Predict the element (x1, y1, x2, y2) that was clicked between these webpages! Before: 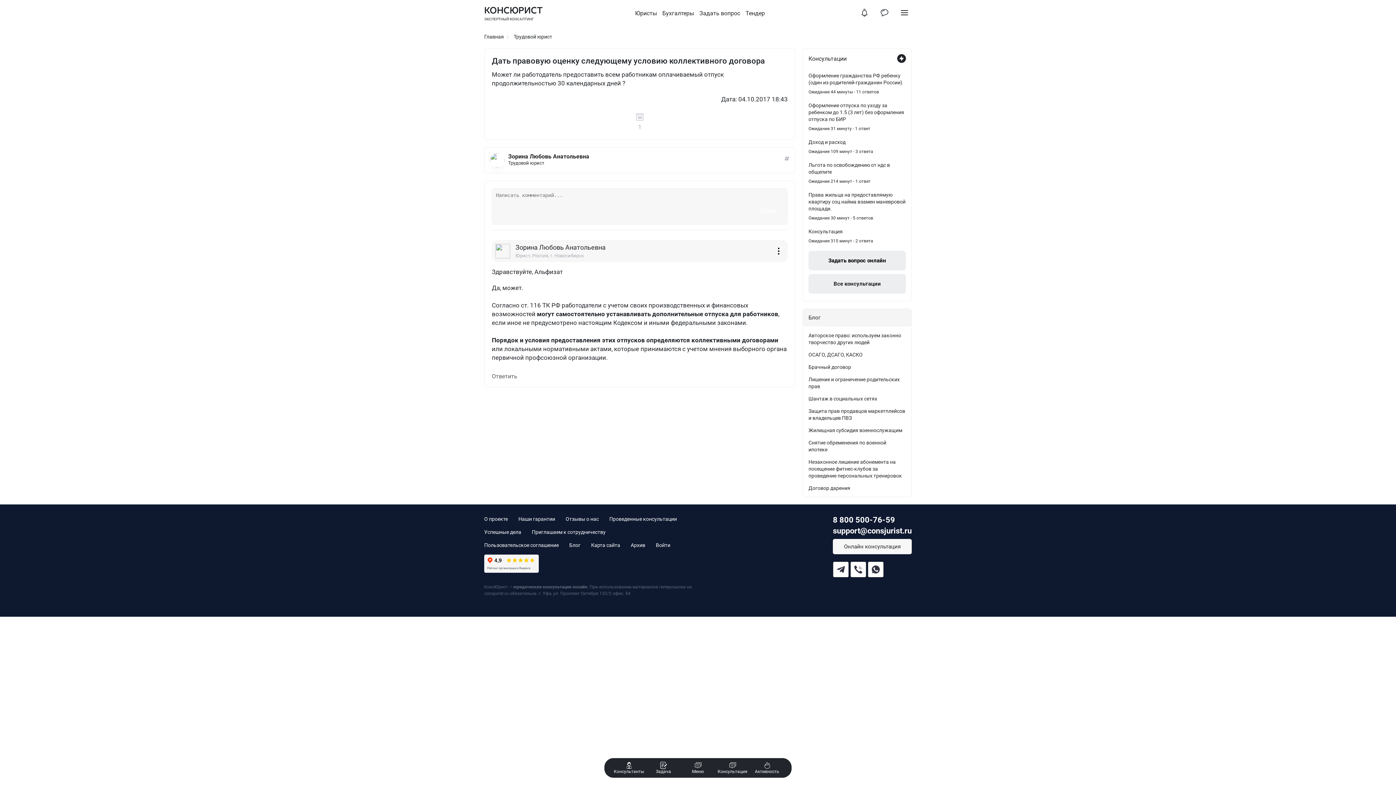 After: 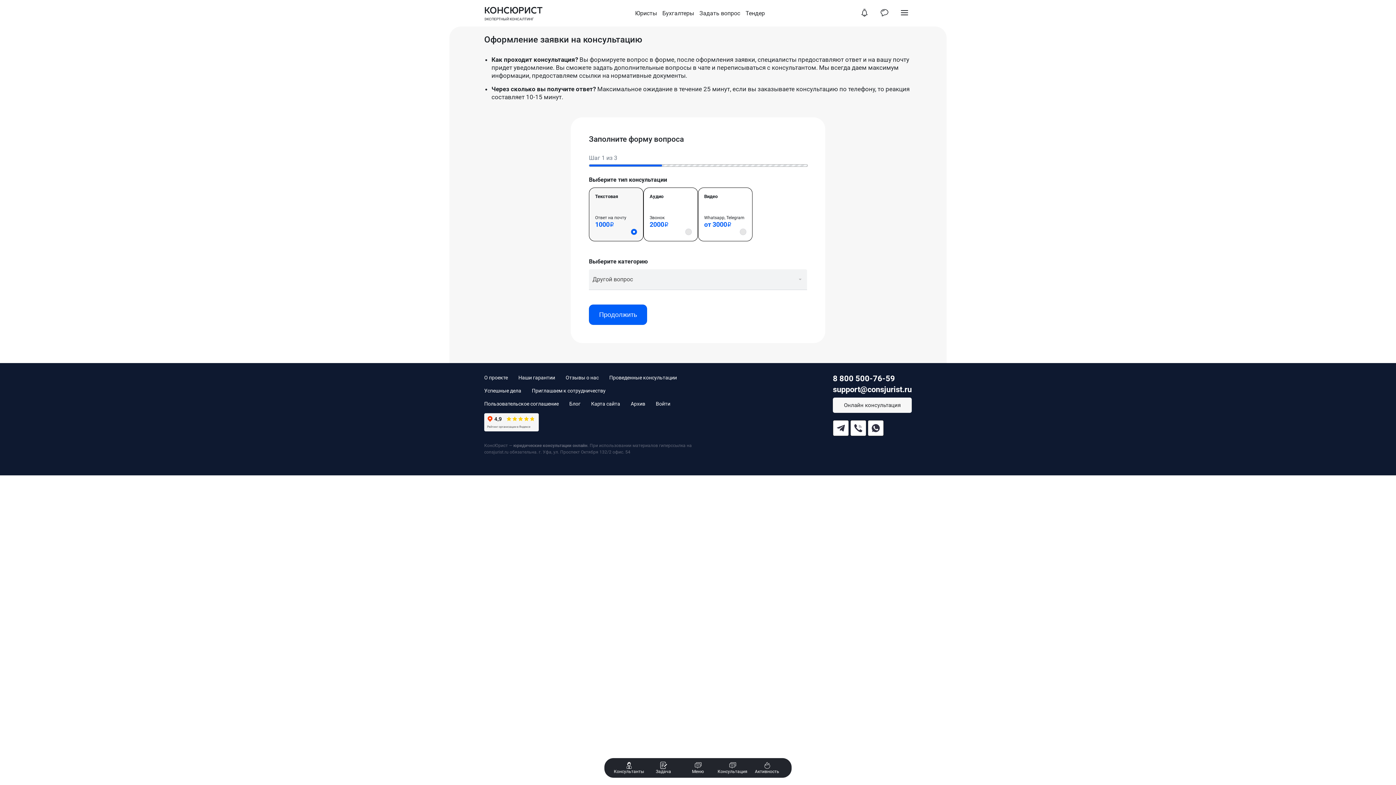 Action: label: Задать вопрос онлайн bbox: (808, 250, 906, 270)